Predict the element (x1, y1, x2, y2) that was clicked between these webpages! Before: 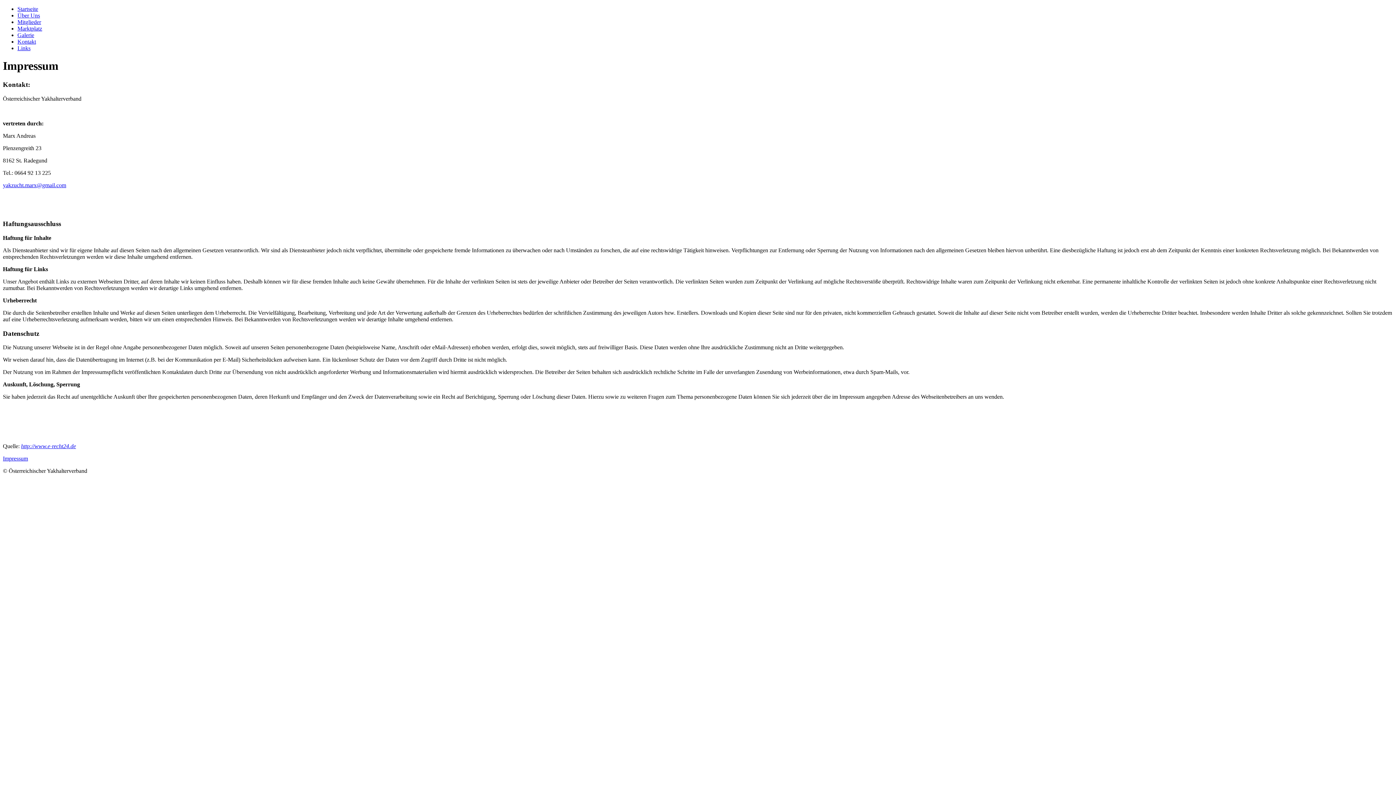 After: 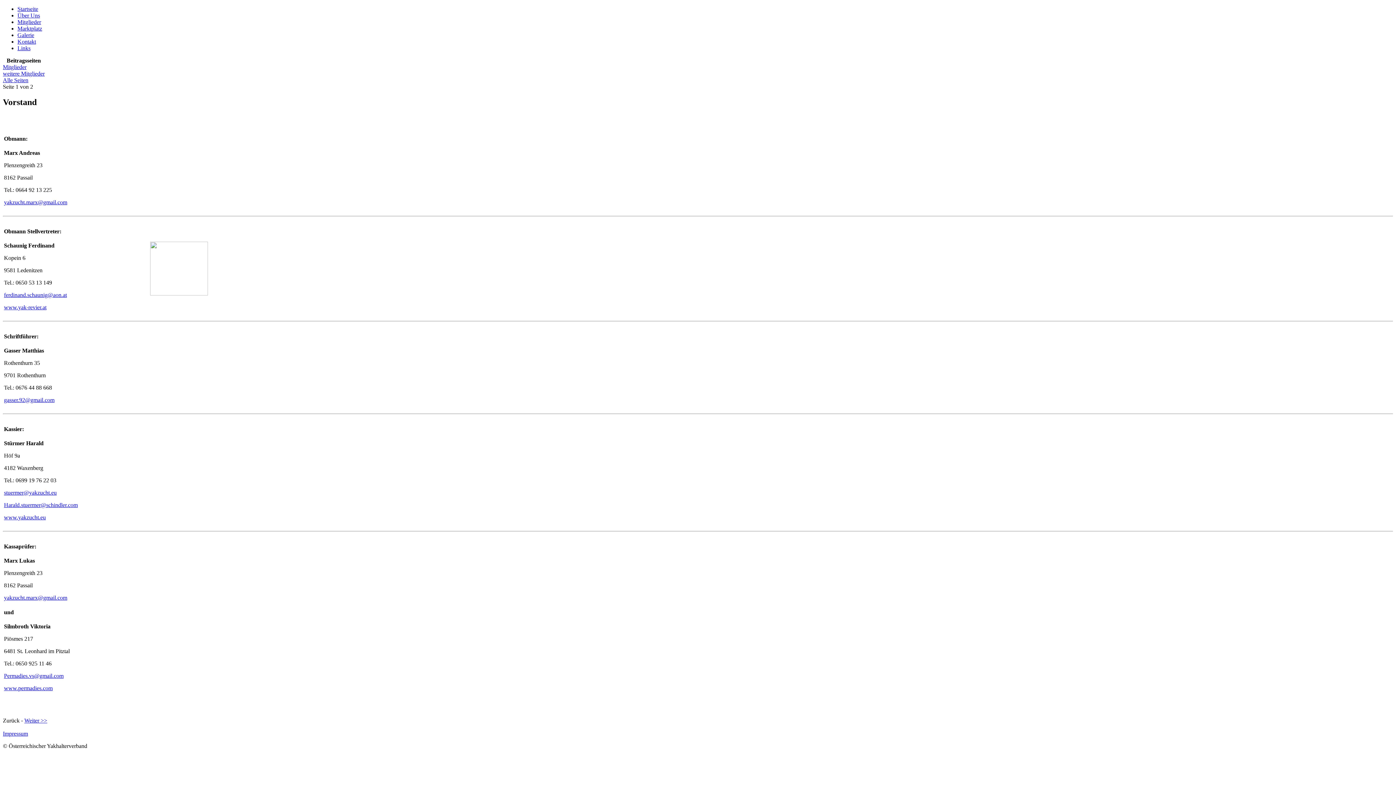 Action: label: Mitglieder bbox: (17, 18, 41, 25)